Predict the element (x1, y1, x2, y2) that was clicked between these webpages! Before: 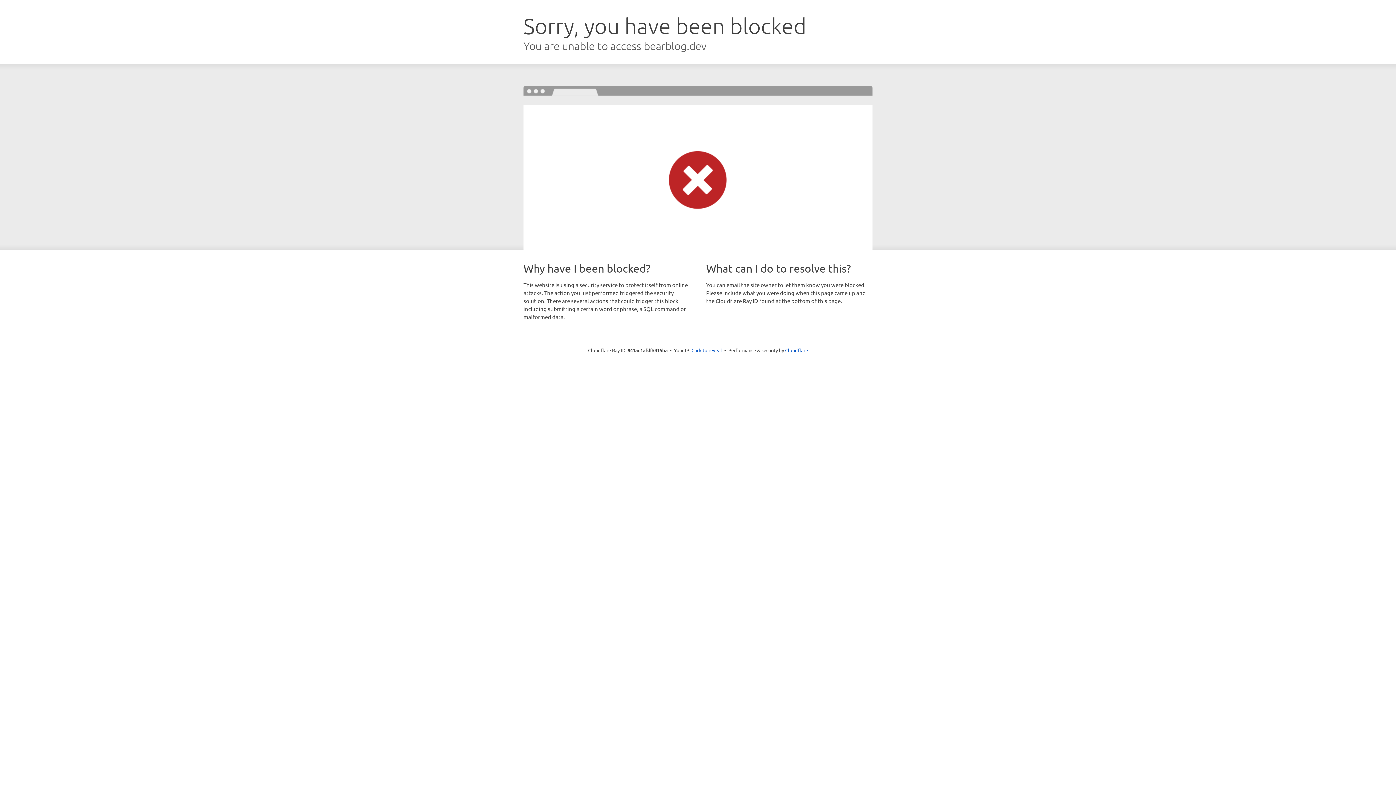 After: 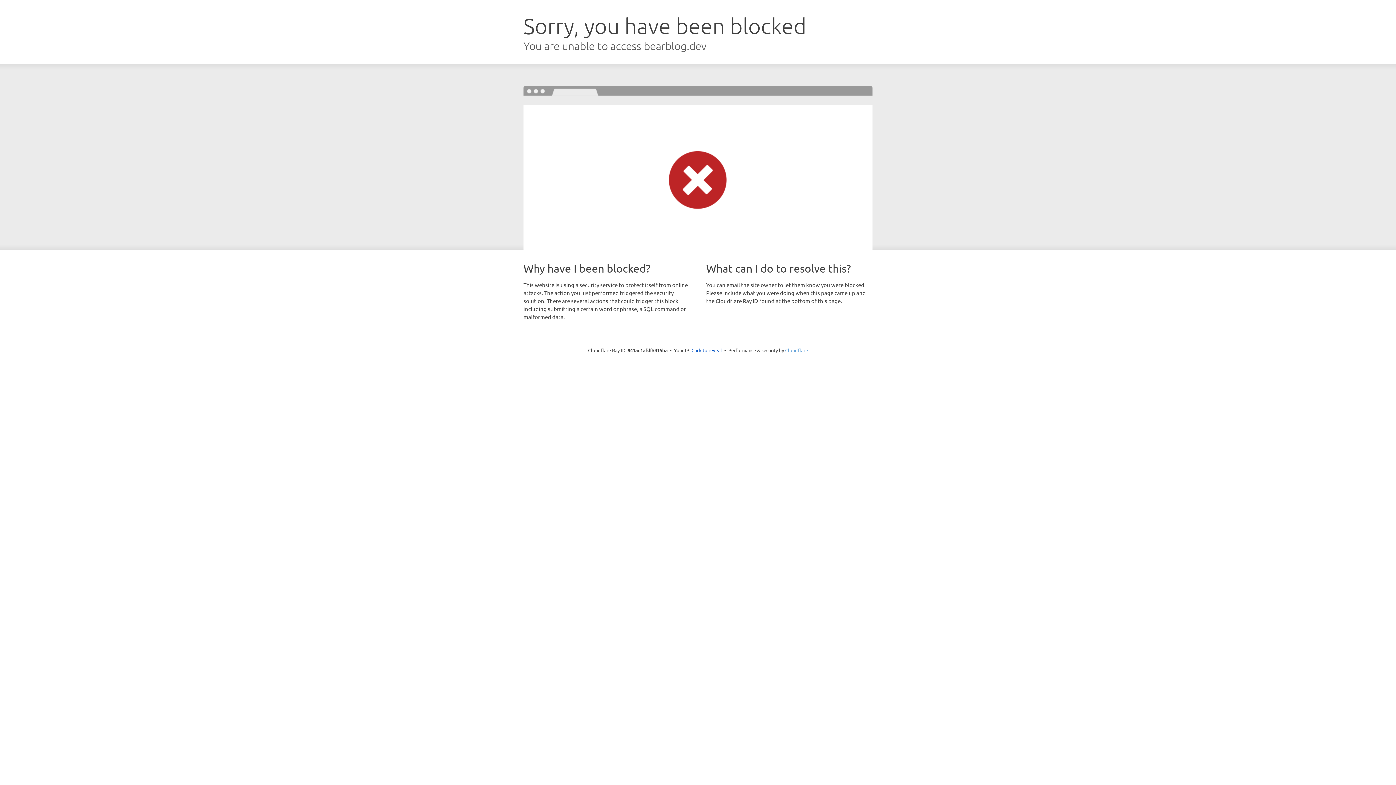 Action: bbox: (785, 347, 808, 353) label: Cloudflare